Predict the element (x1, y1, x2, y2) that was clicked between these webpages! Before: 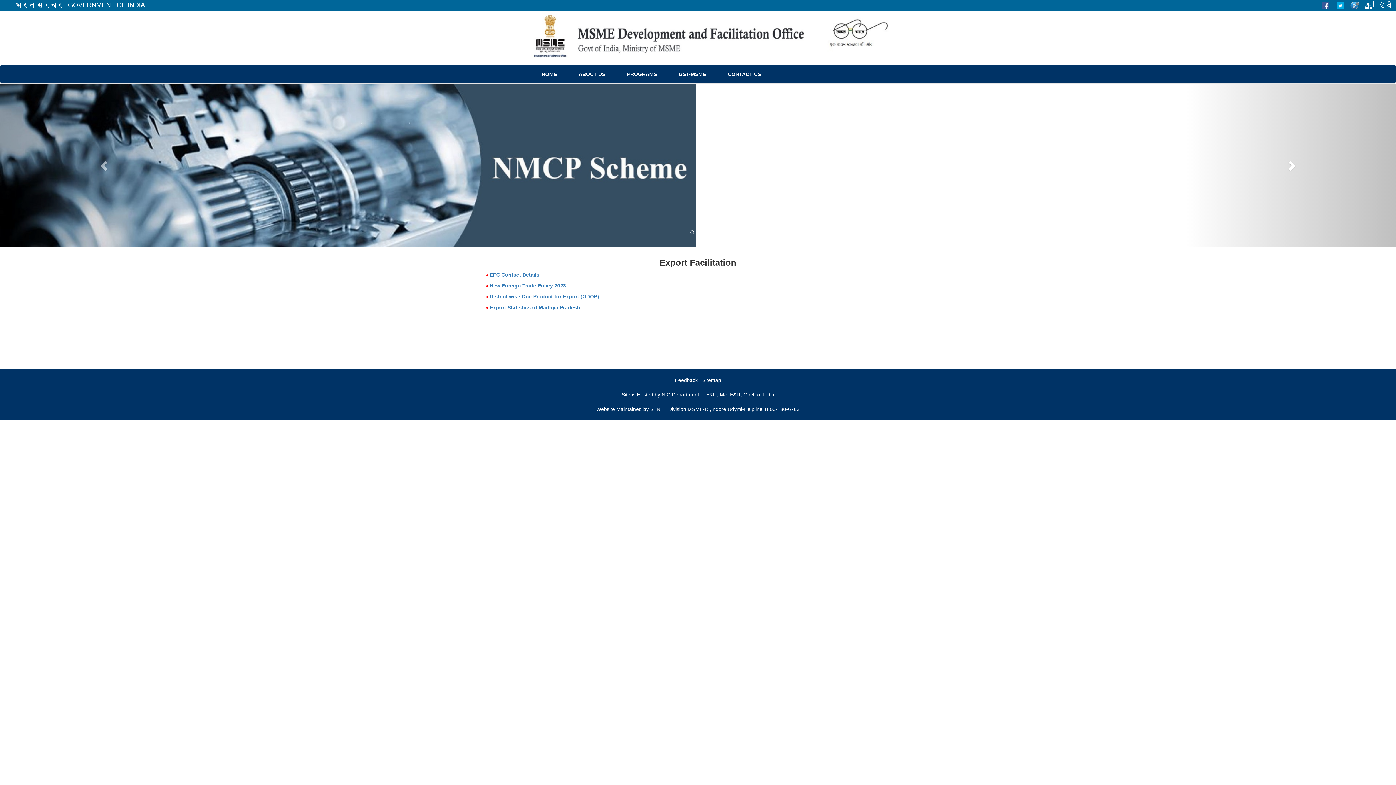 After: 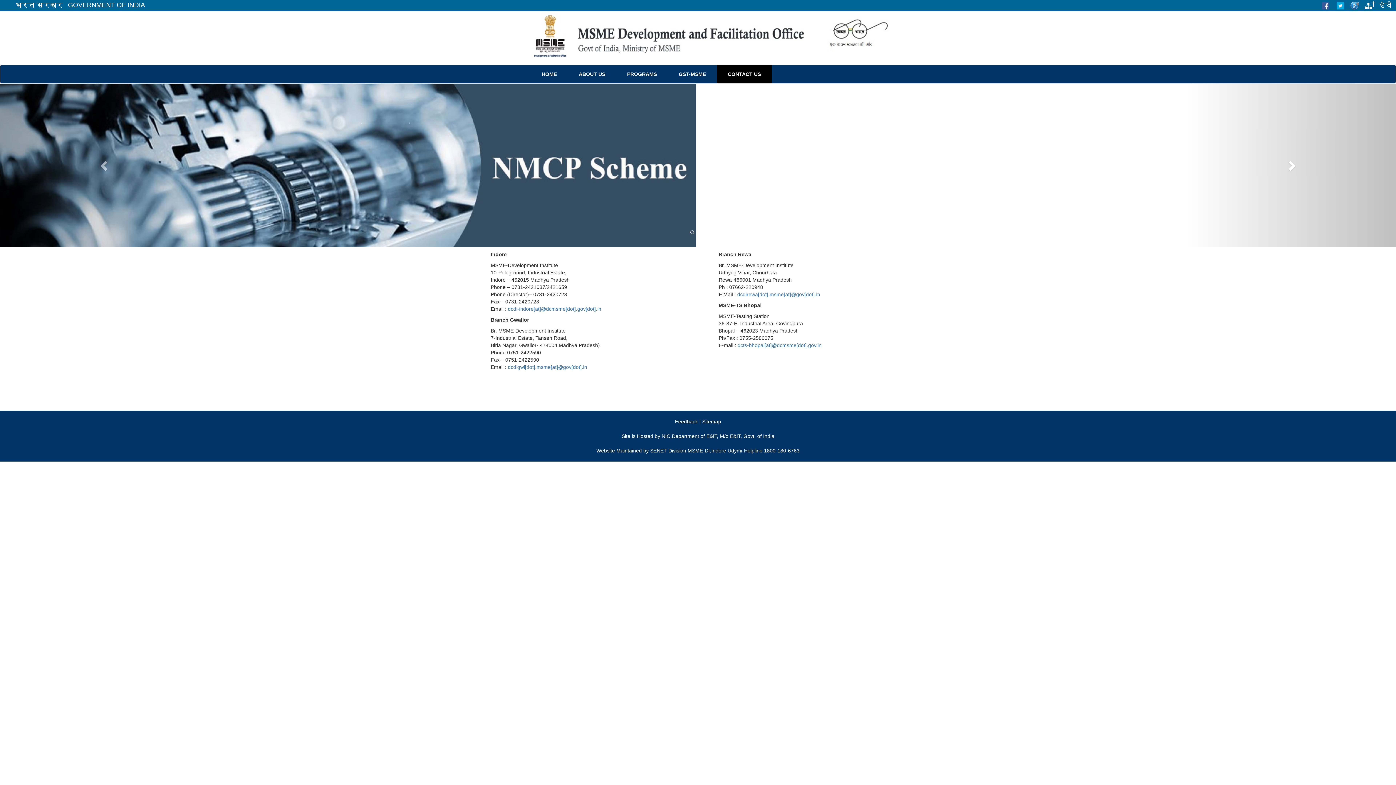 Action: bbox: (717, 65, 772, 83) label: CONTACT US